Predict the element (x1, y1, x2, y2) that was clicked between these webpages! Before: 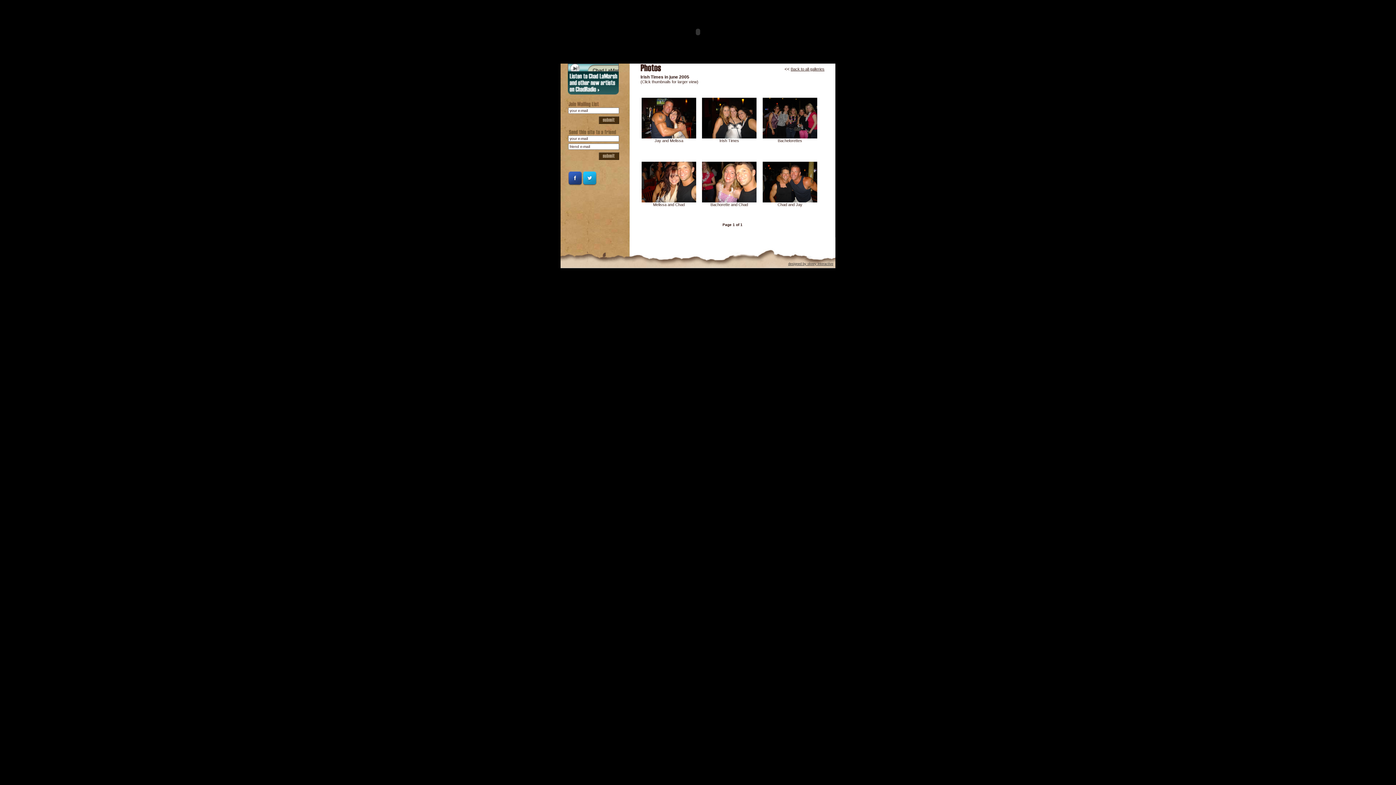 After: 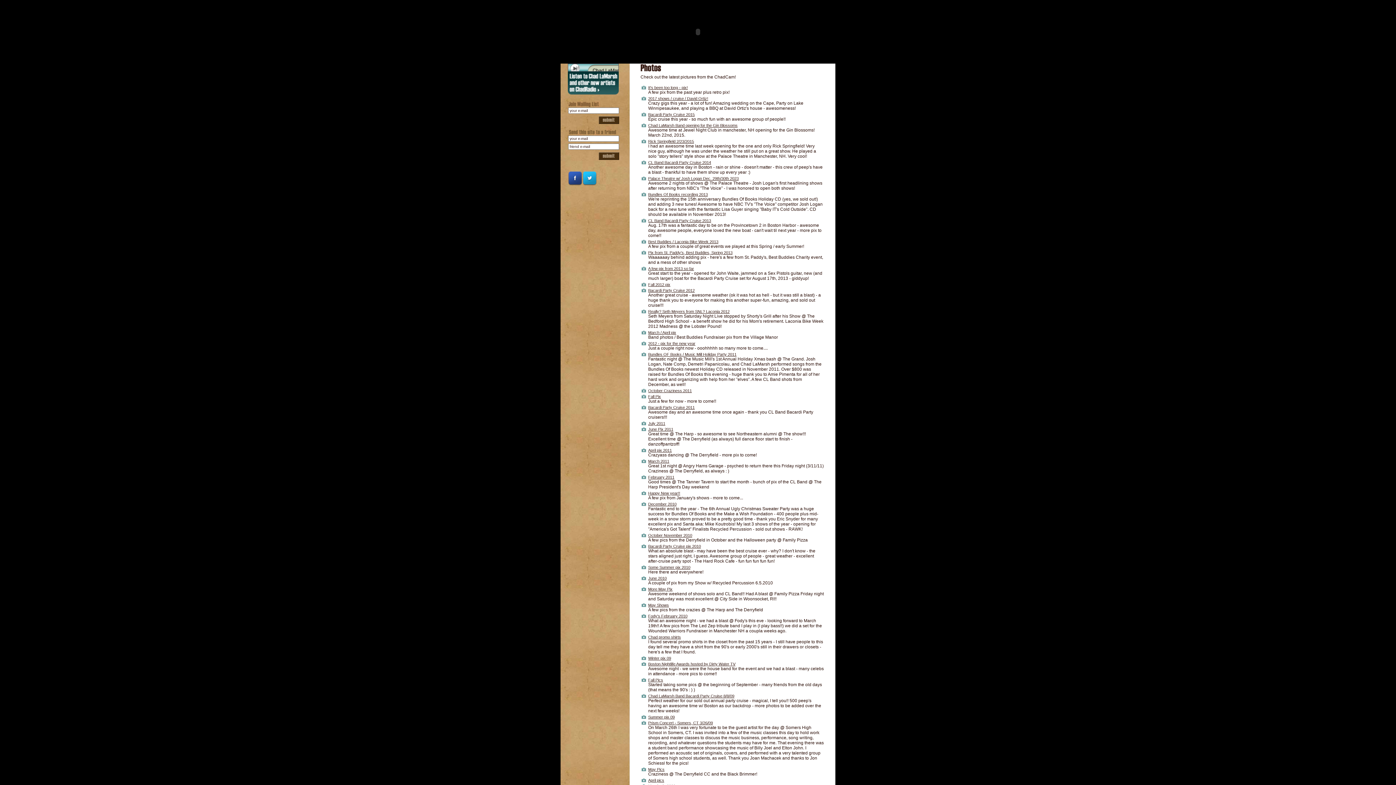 Action: bbox: (790, 66, 824, 71) label: Back to all galleries